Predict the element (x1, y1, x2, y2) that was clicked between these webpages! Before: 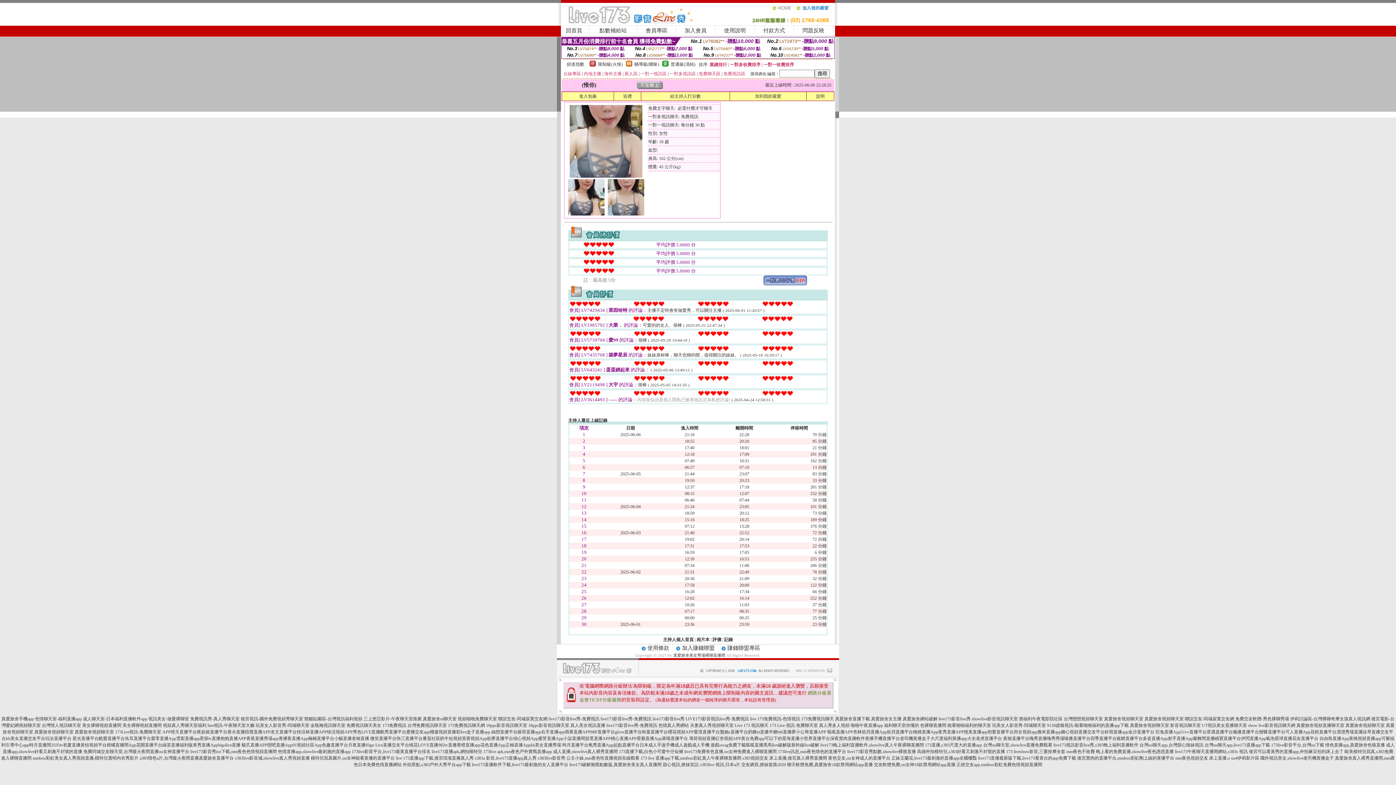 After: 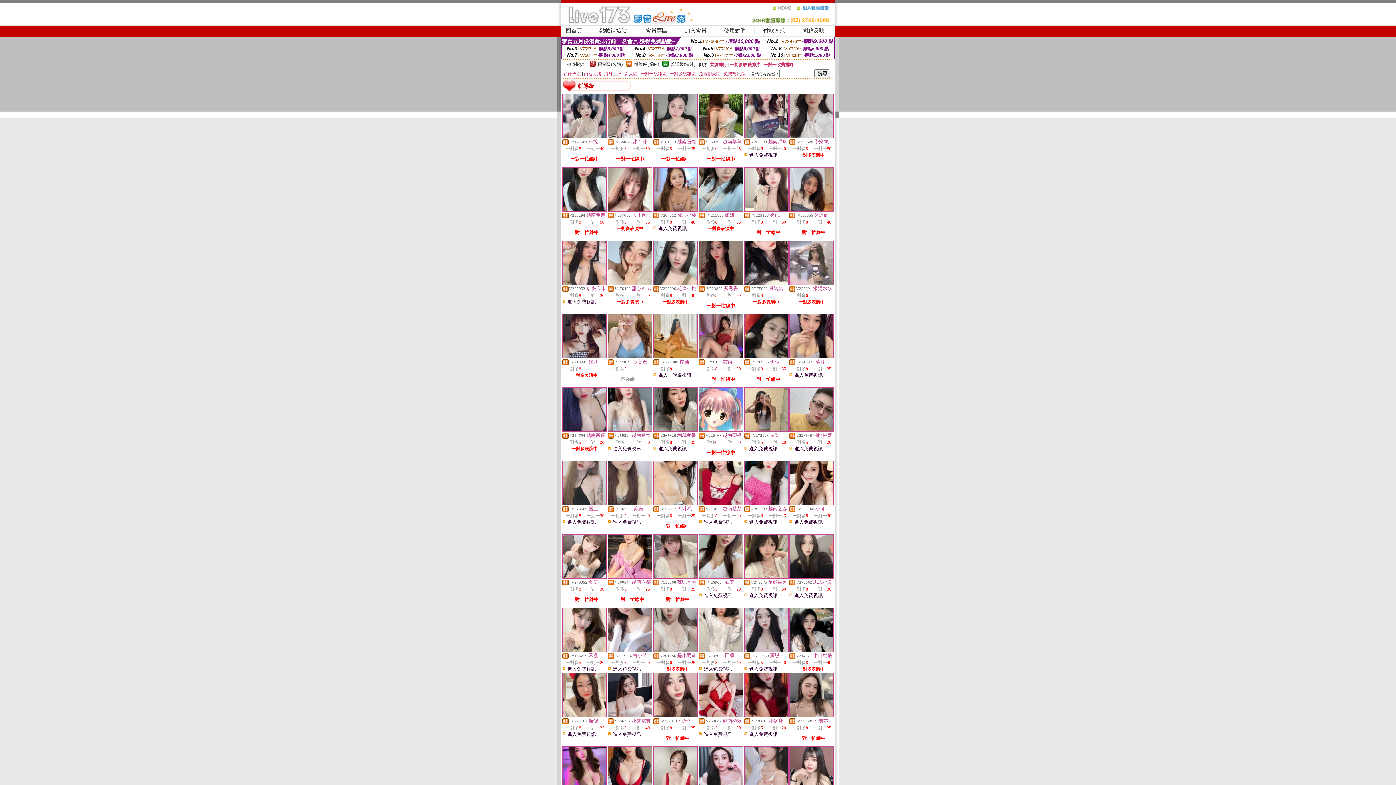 Action: bbox: (626, 62, 632, 67)